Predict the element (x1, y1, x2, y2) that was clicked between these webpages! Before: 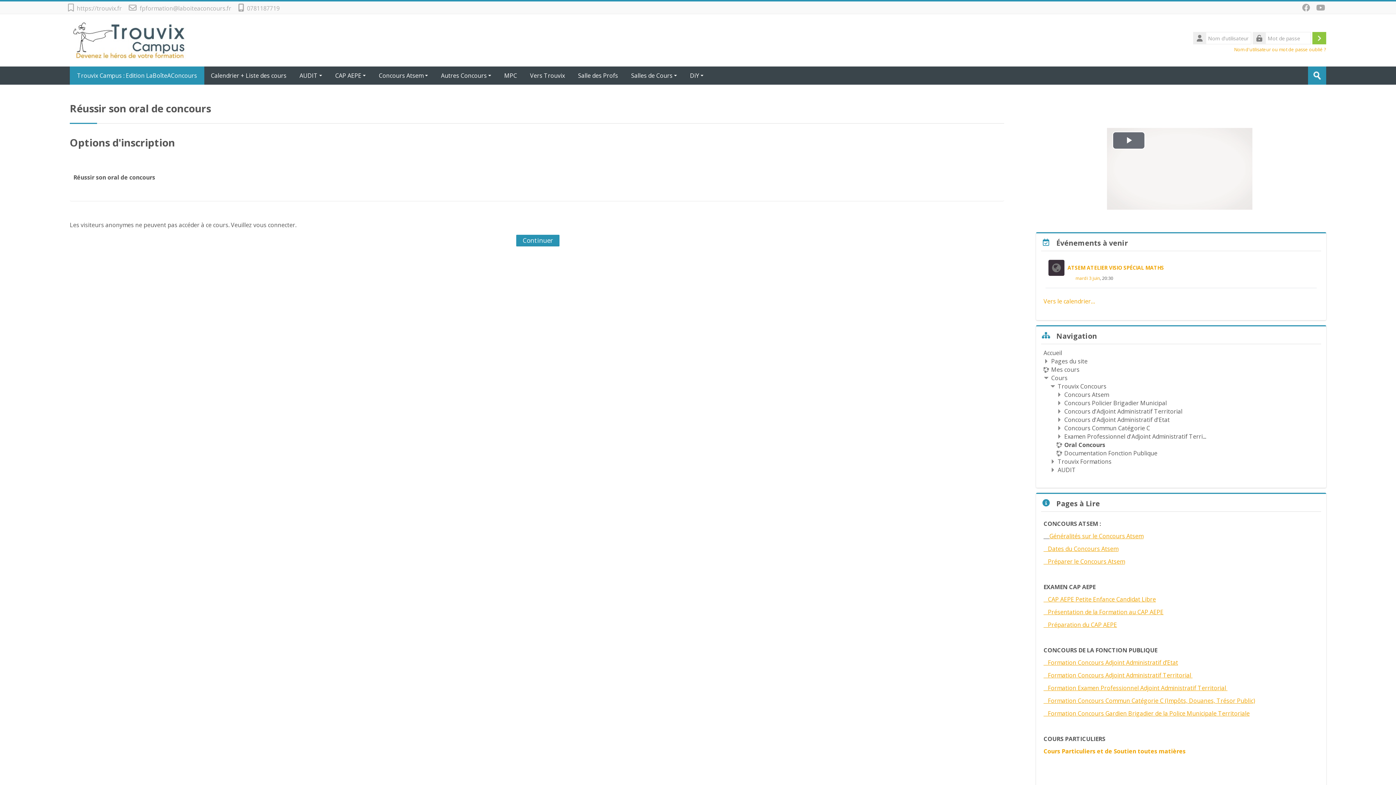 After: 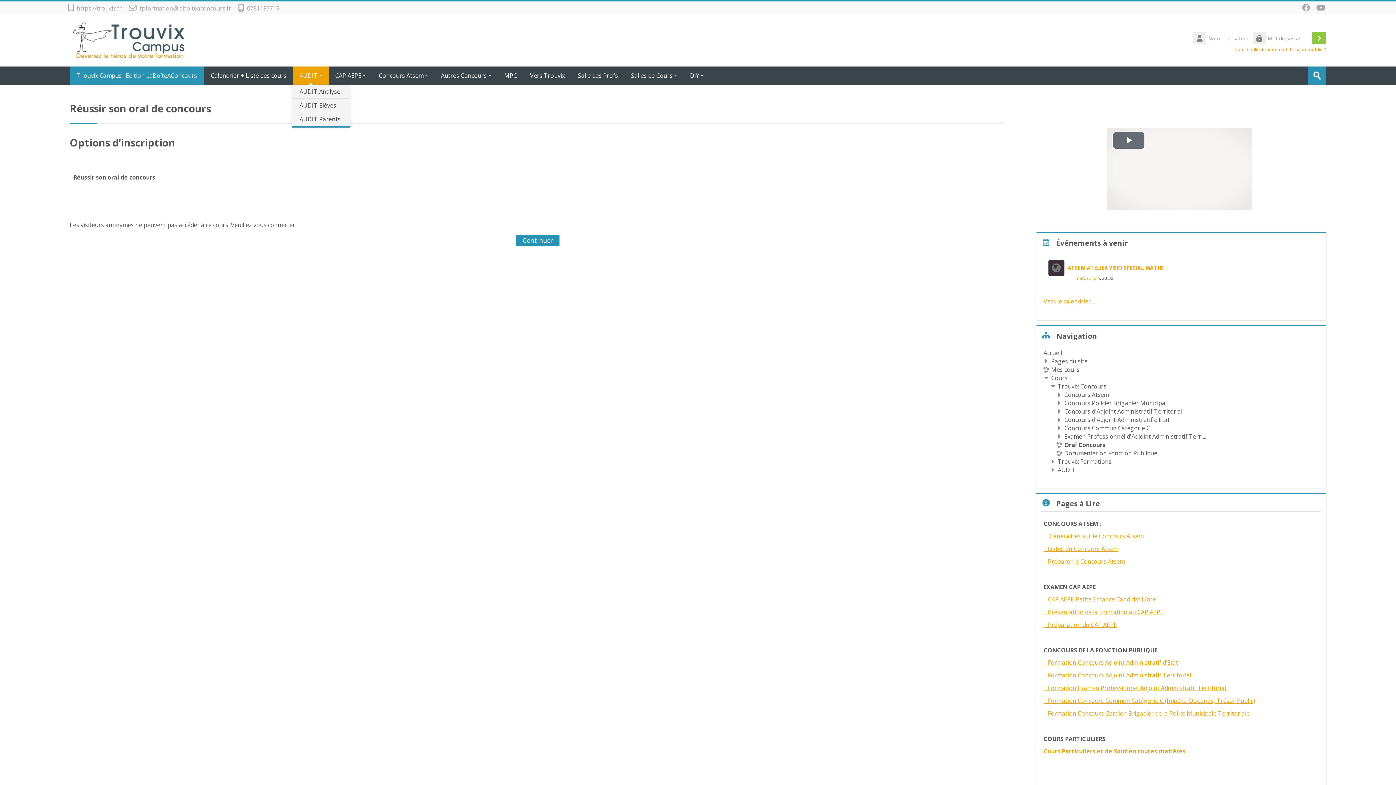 Action: bbox: (293, 66, 328, 84) label: AUDIT